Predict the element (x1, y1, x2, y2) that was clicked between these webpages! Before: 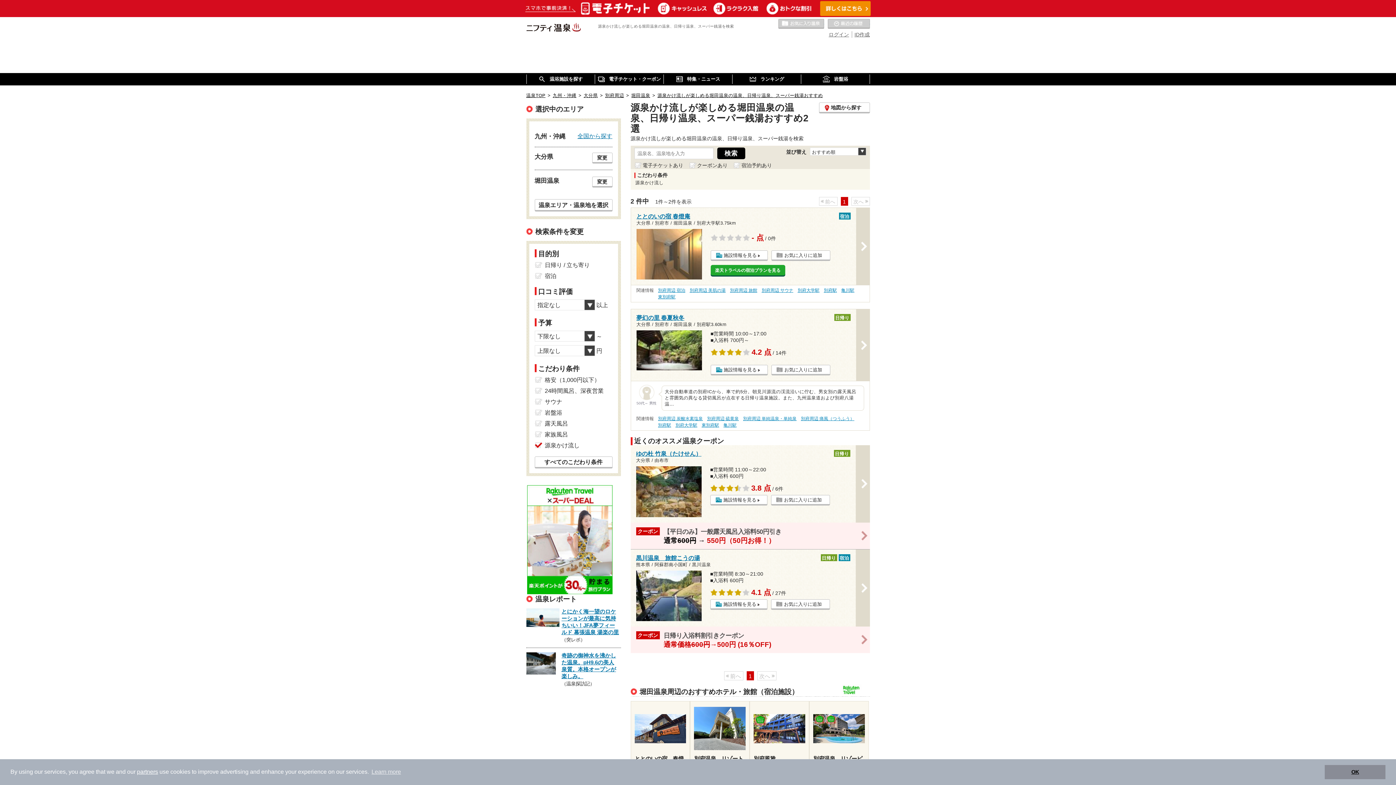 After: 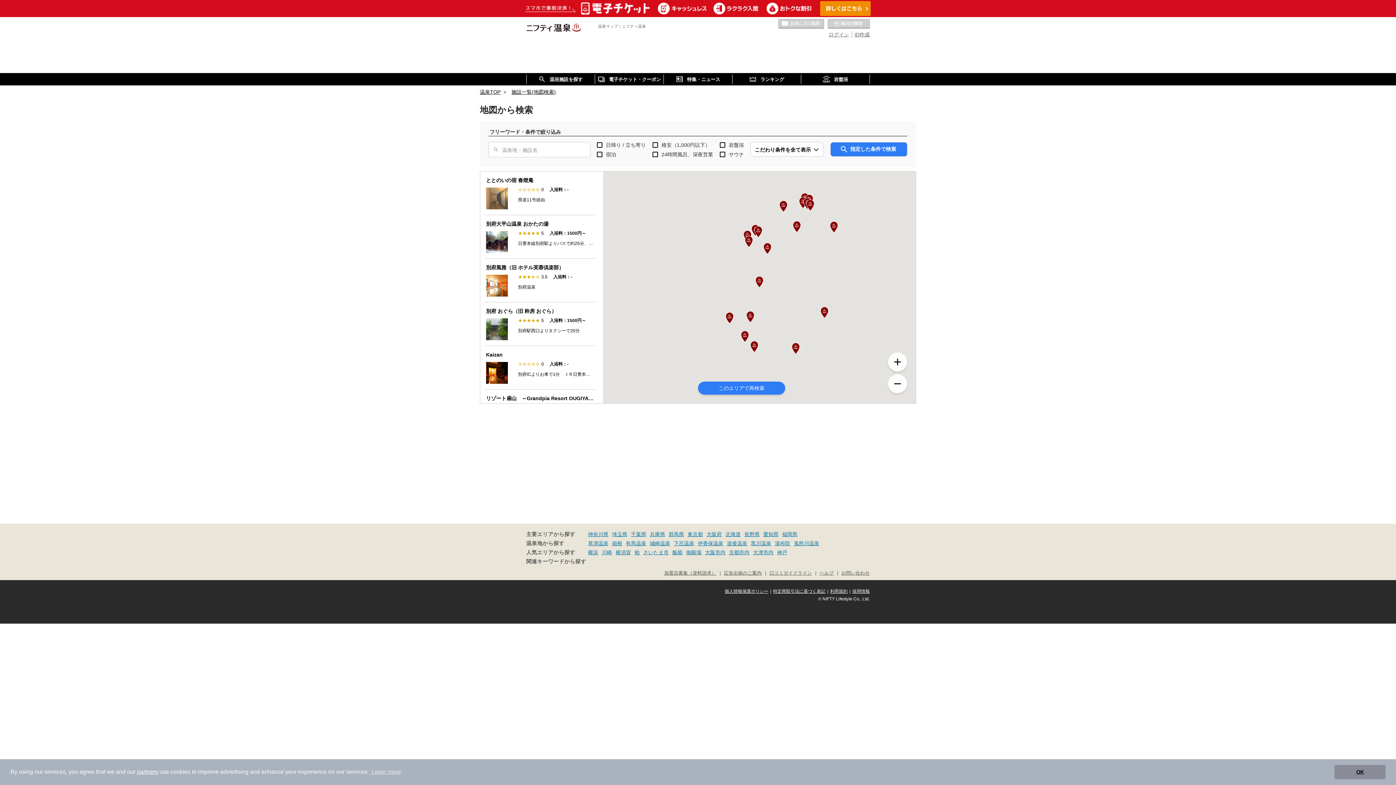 Action: bbox: (819, 102, 870, 113) label: 地図から探す